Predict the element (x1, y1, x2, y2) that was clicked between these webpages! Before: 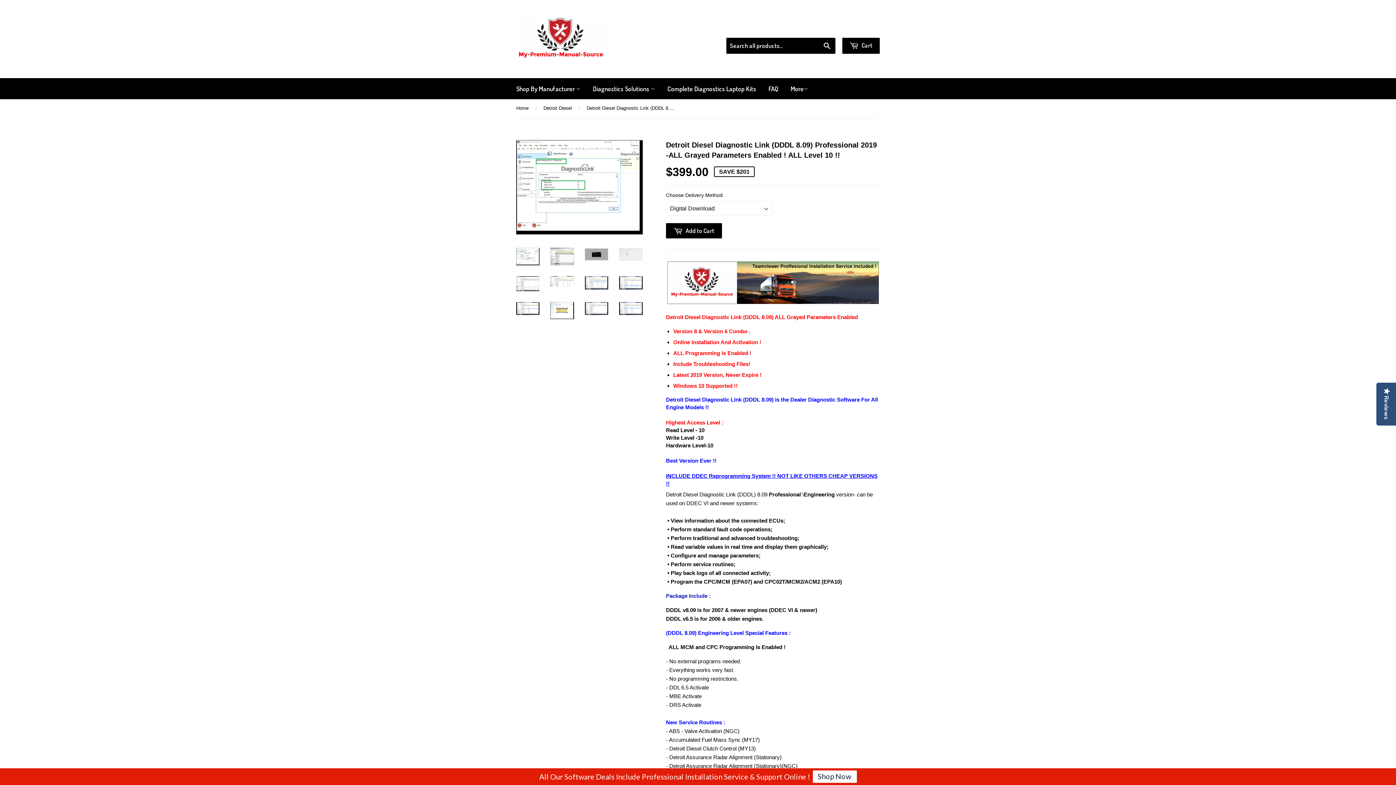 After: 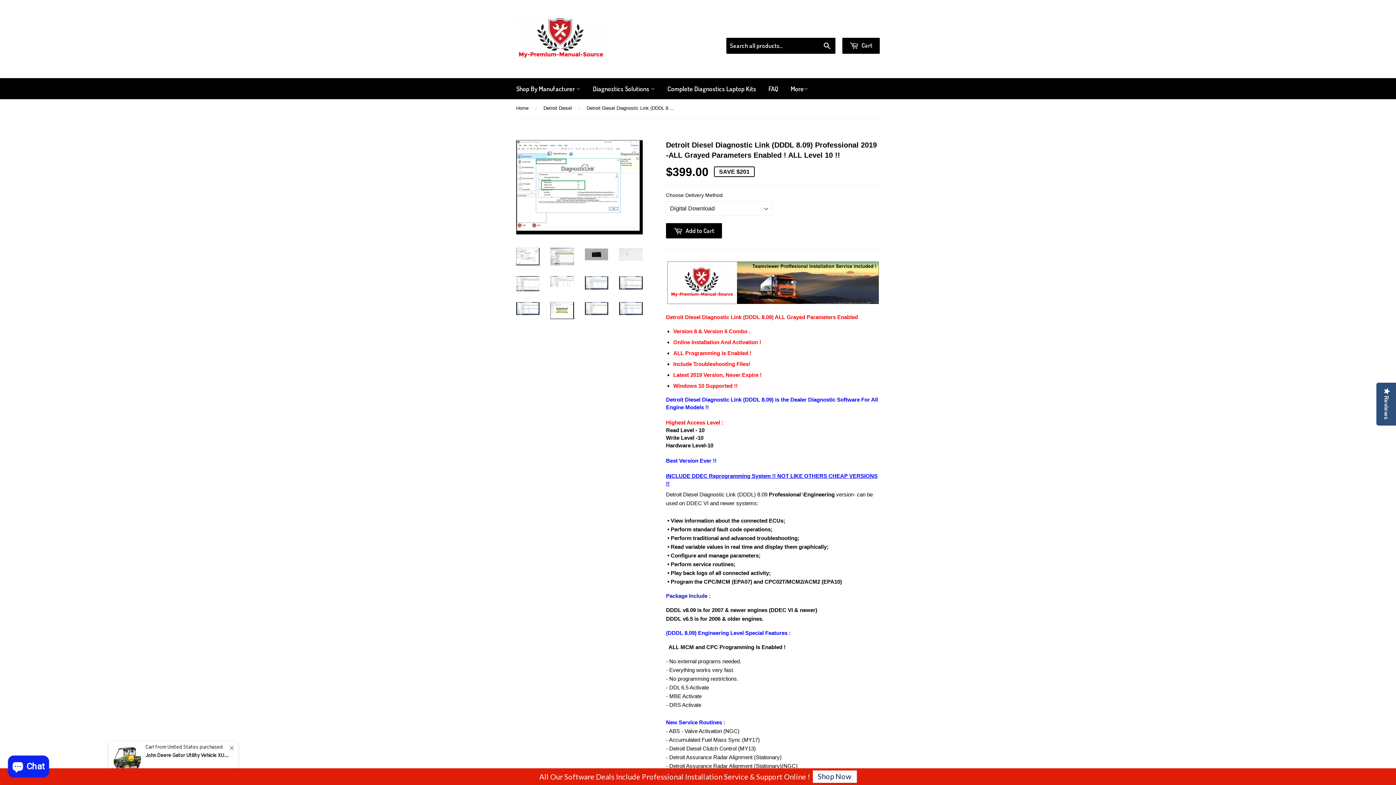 Action: label: Shop Now bbox: (812, 770, 856, 783)